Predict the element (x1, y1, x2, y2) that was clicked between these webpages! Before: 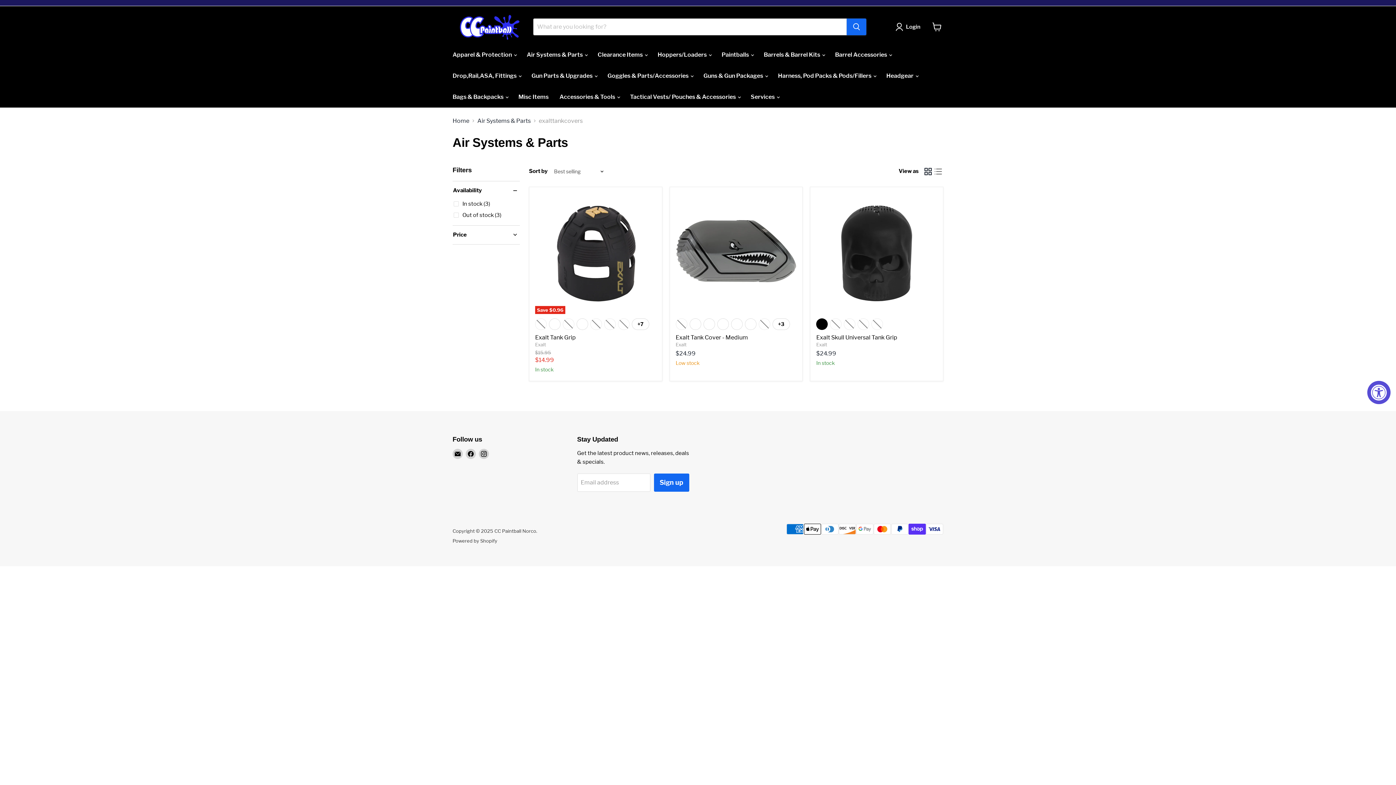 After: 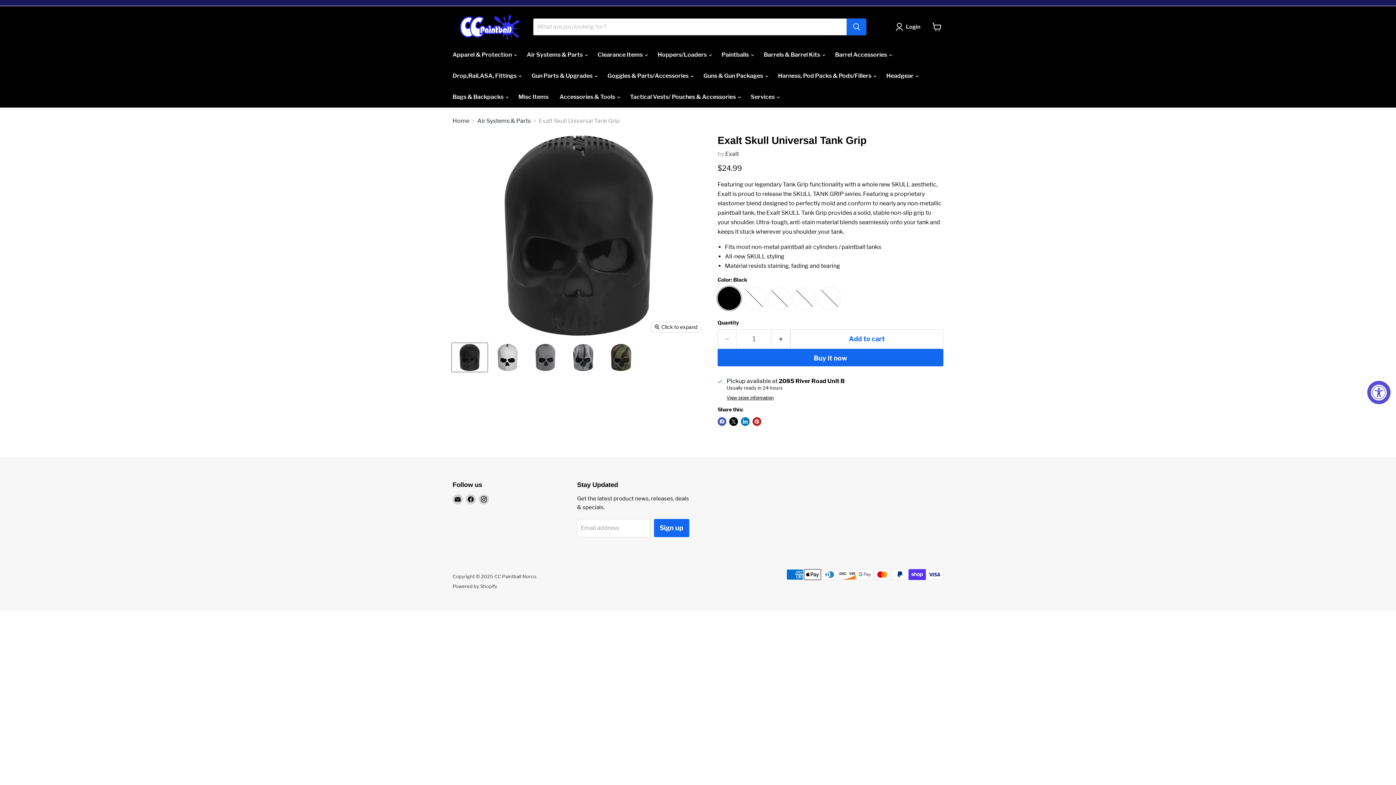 Action: label: Exalt Skull Universal Tank Grip bbox: (816, 334, 897, 340)